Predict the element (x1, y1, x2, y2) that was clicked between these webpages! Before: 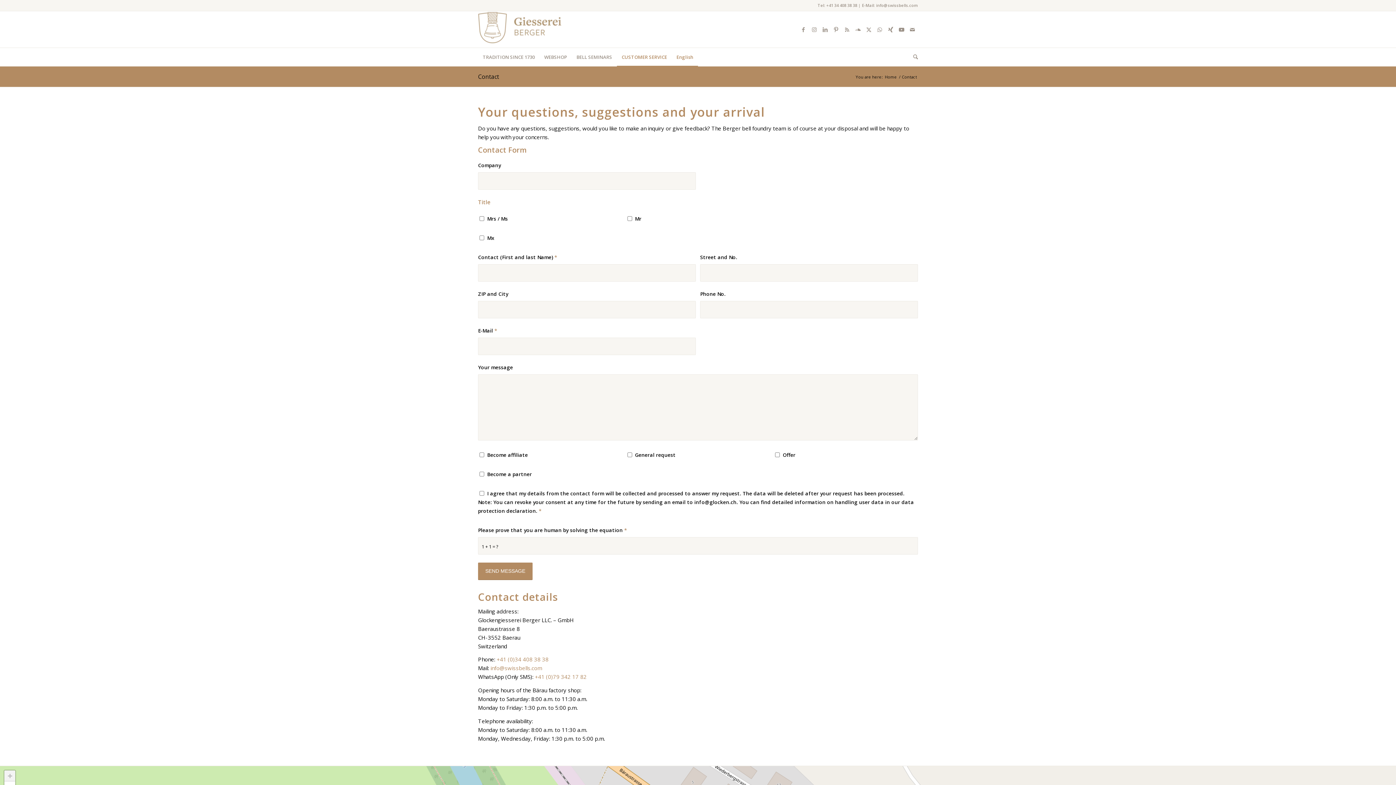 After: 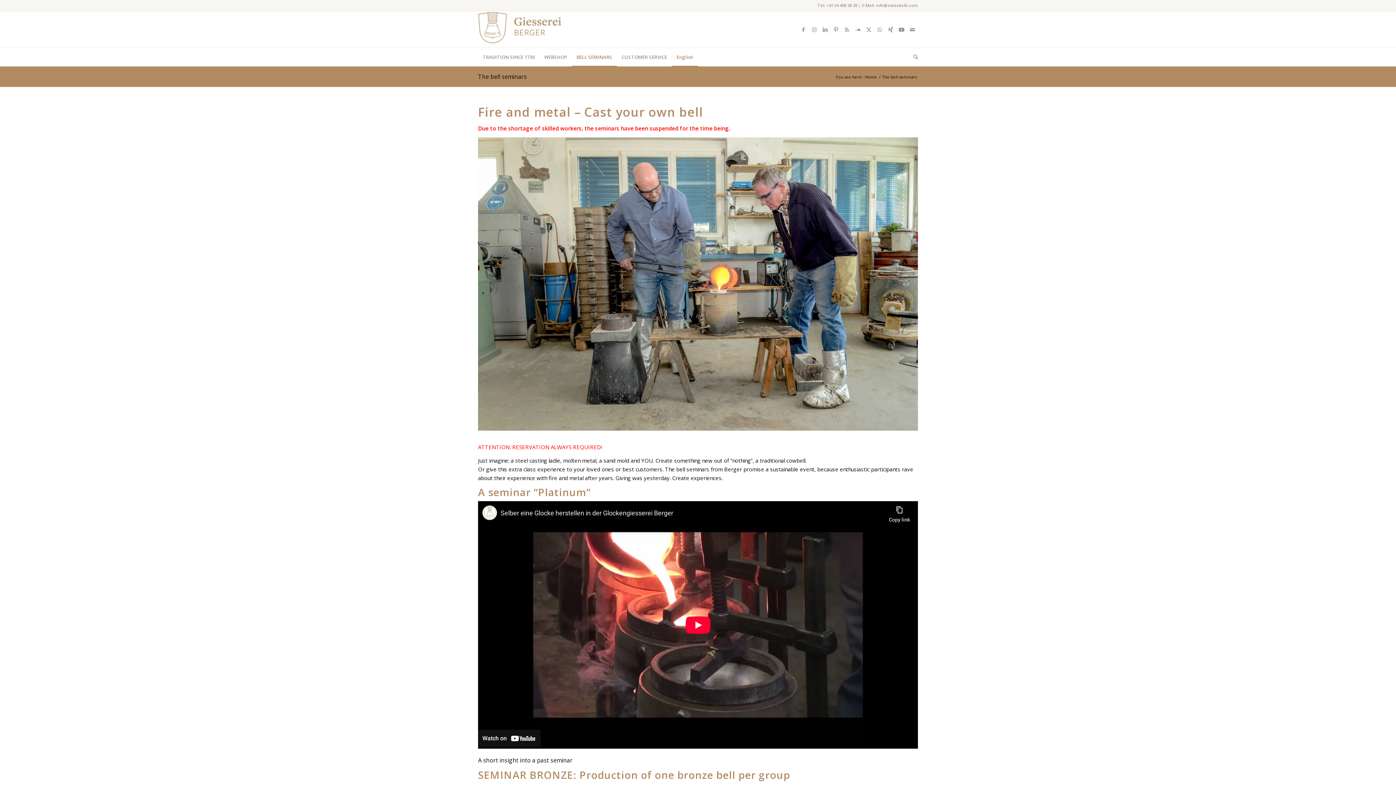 Action: label: BELL SEMINARS bbox: (572, 48, 617, 66)